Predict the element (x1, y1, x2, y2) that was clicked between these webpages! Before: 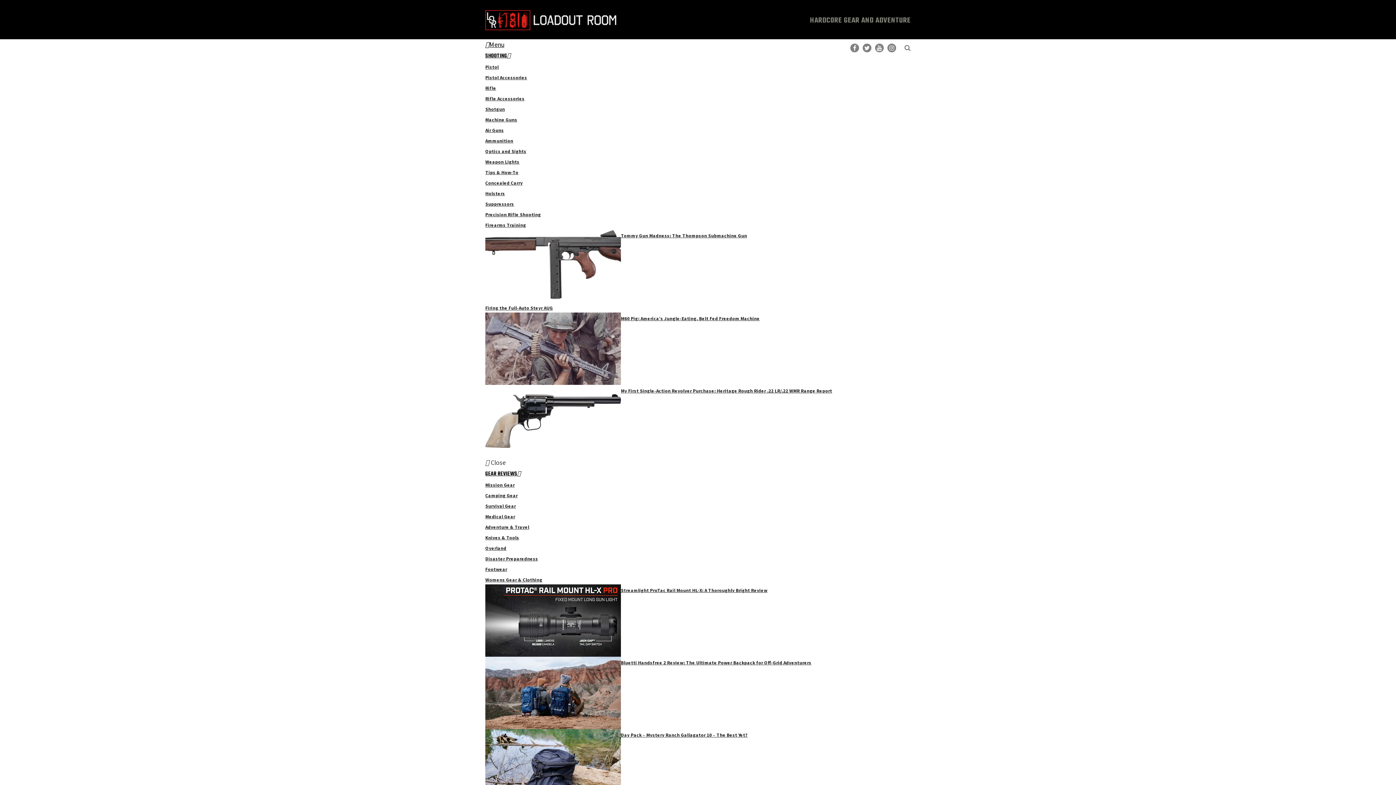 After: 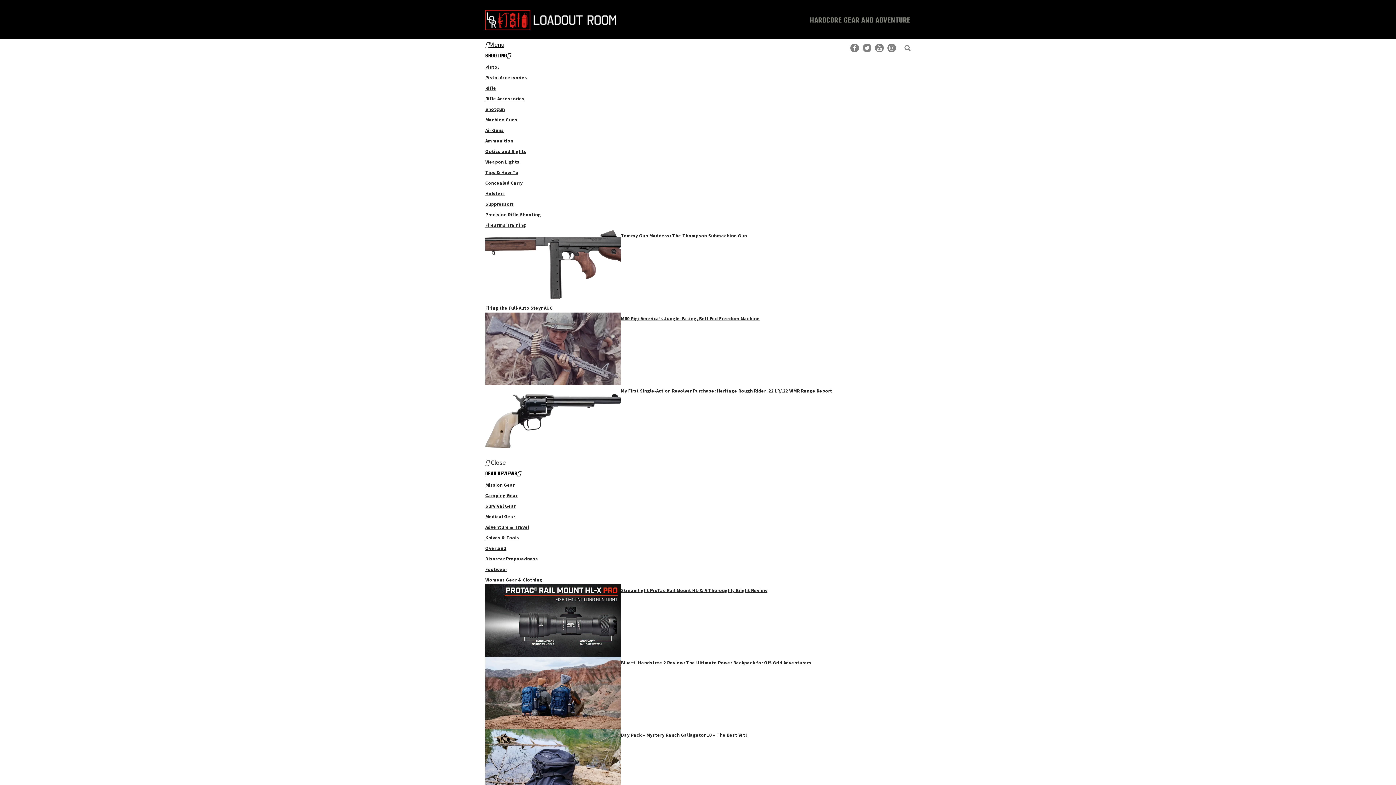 Action: bbox: (485, 503, 516, 509) label: Survival Gear